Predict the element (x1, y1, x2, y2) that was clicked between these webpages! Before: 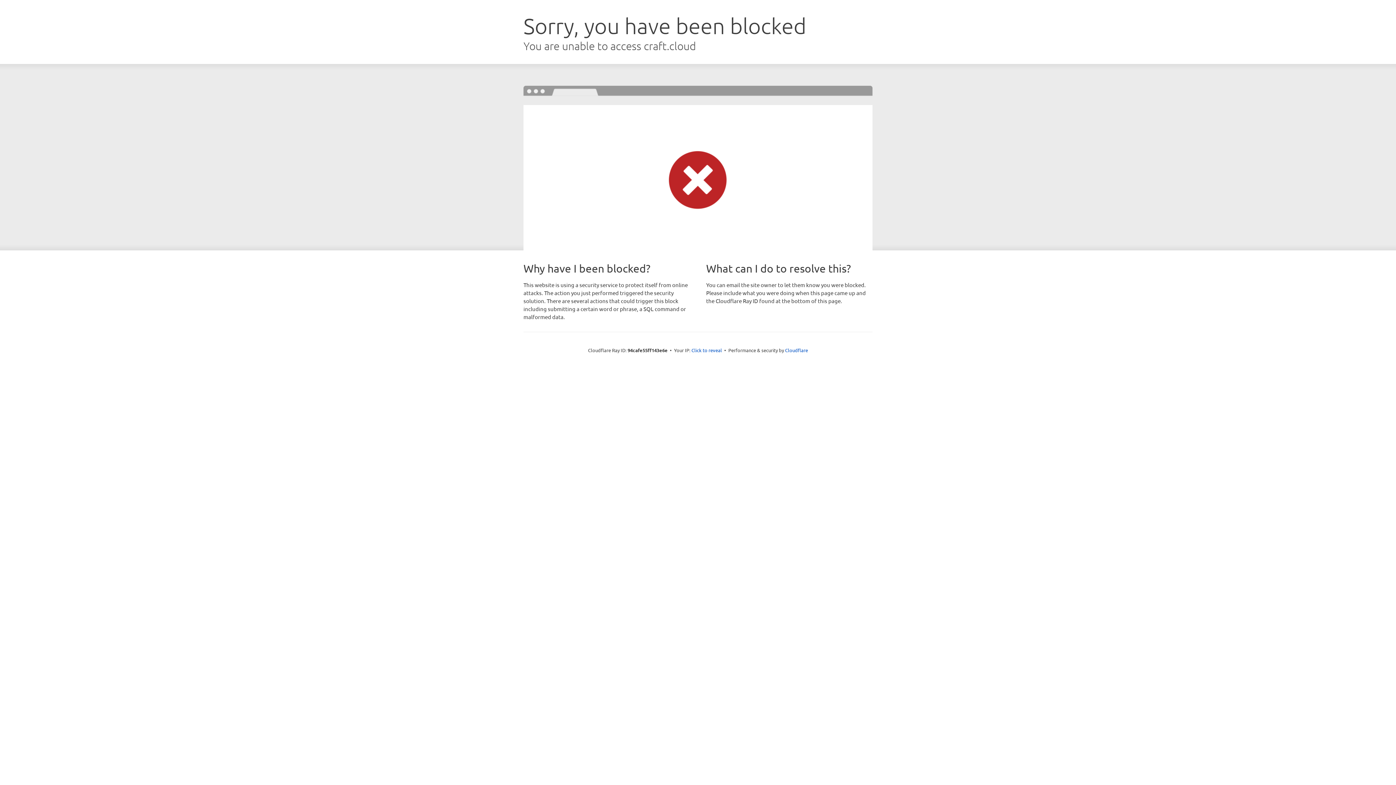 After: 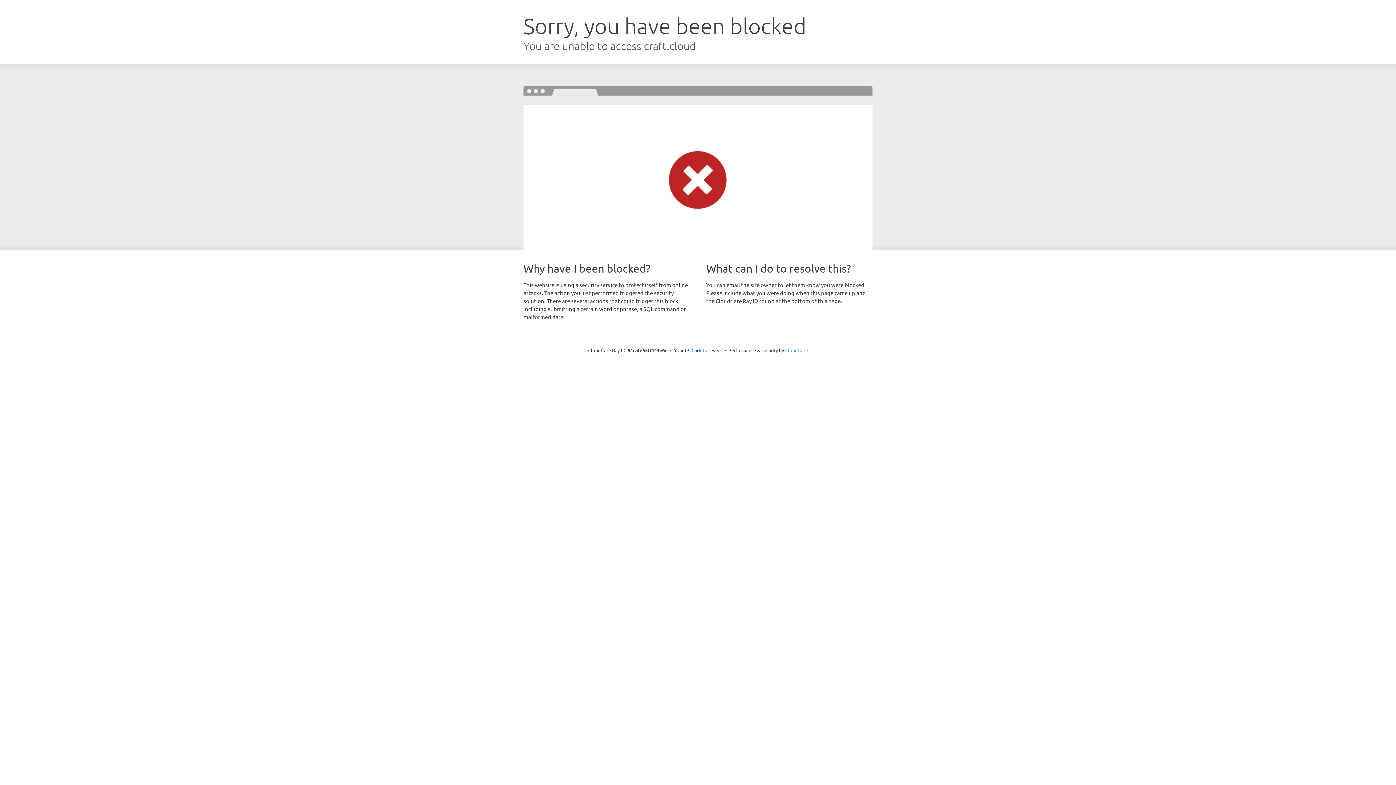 Action: label: Cloudflare bbox: (785, 347, 808, 353)